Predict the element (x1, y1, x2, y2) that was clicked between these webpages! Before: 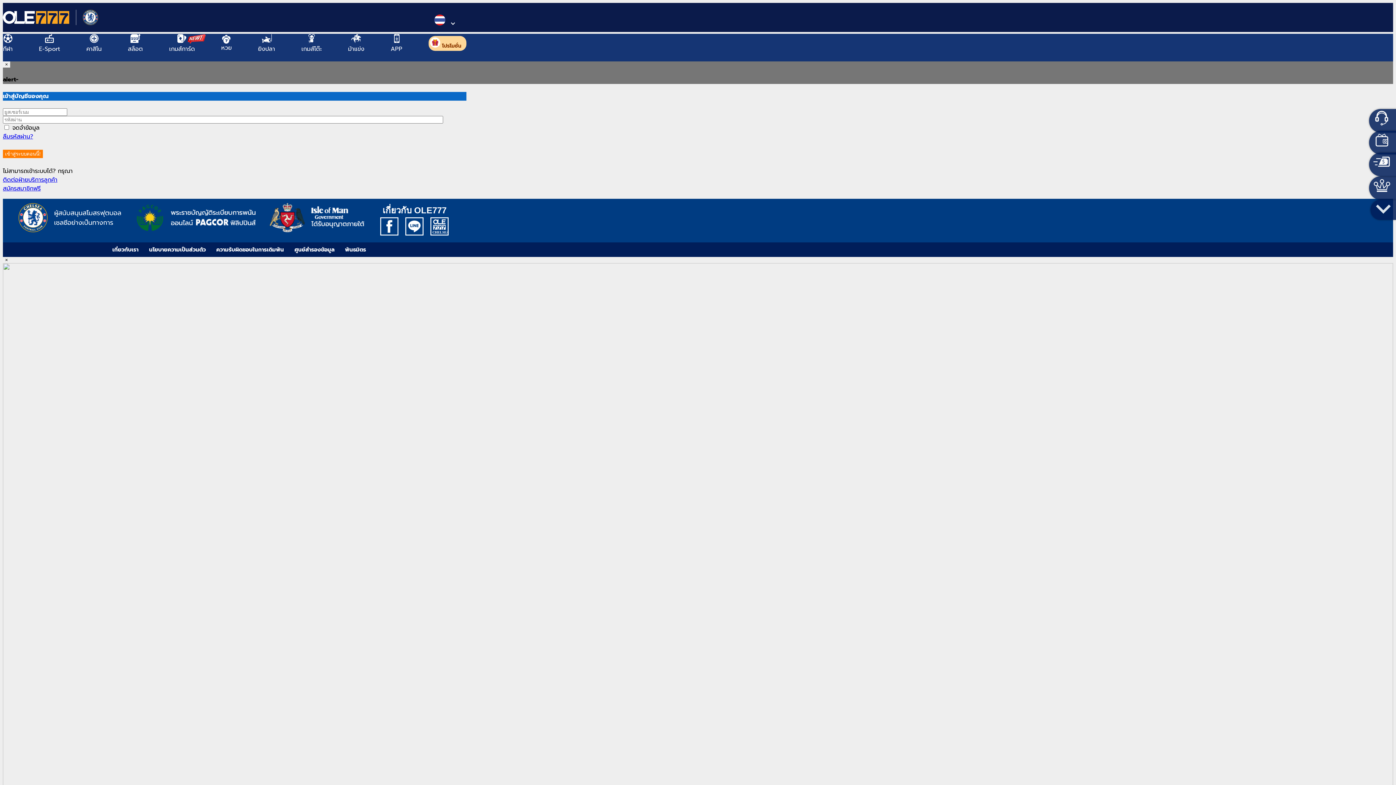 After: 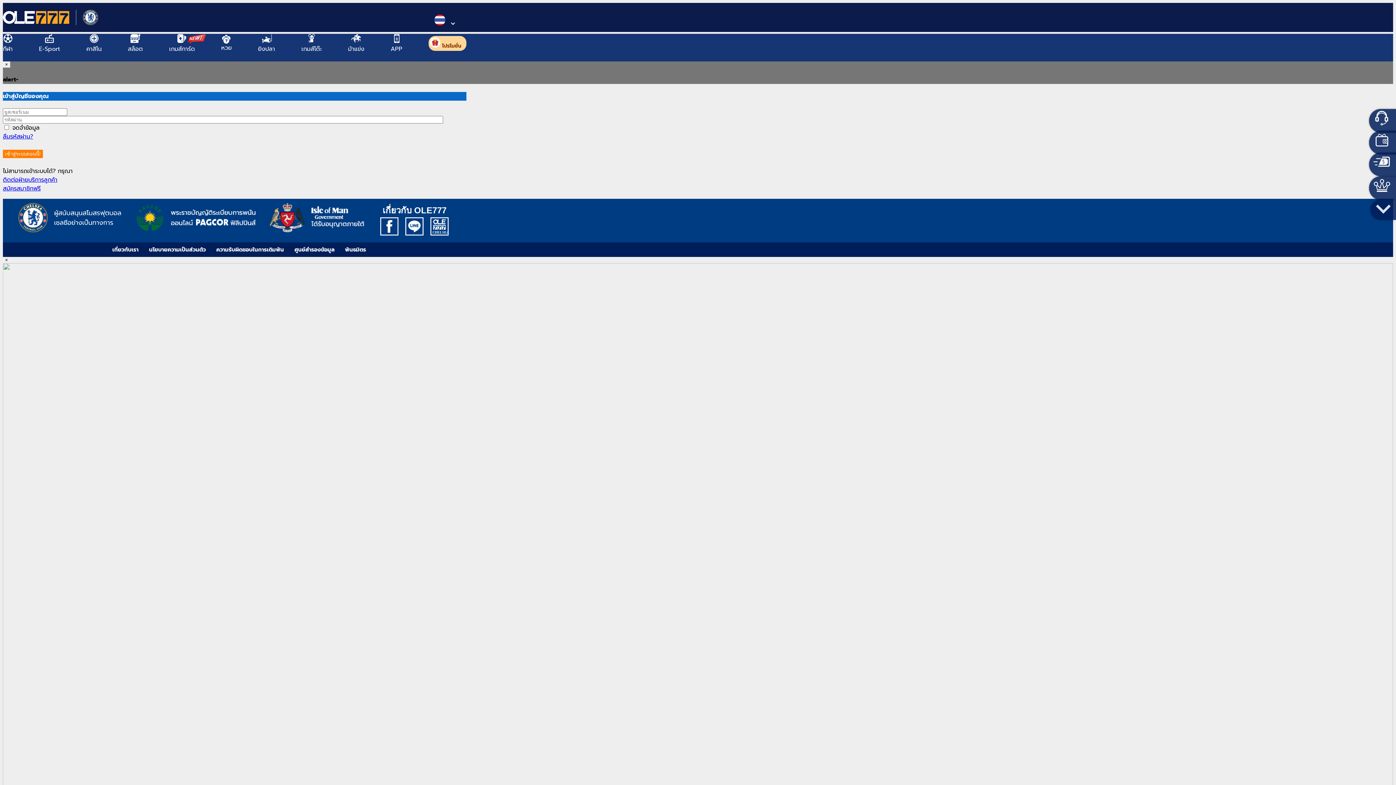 Action: bbox: (2, 175, 57, 184) label: ติดต่อฝ่ายบริการลูกค้า